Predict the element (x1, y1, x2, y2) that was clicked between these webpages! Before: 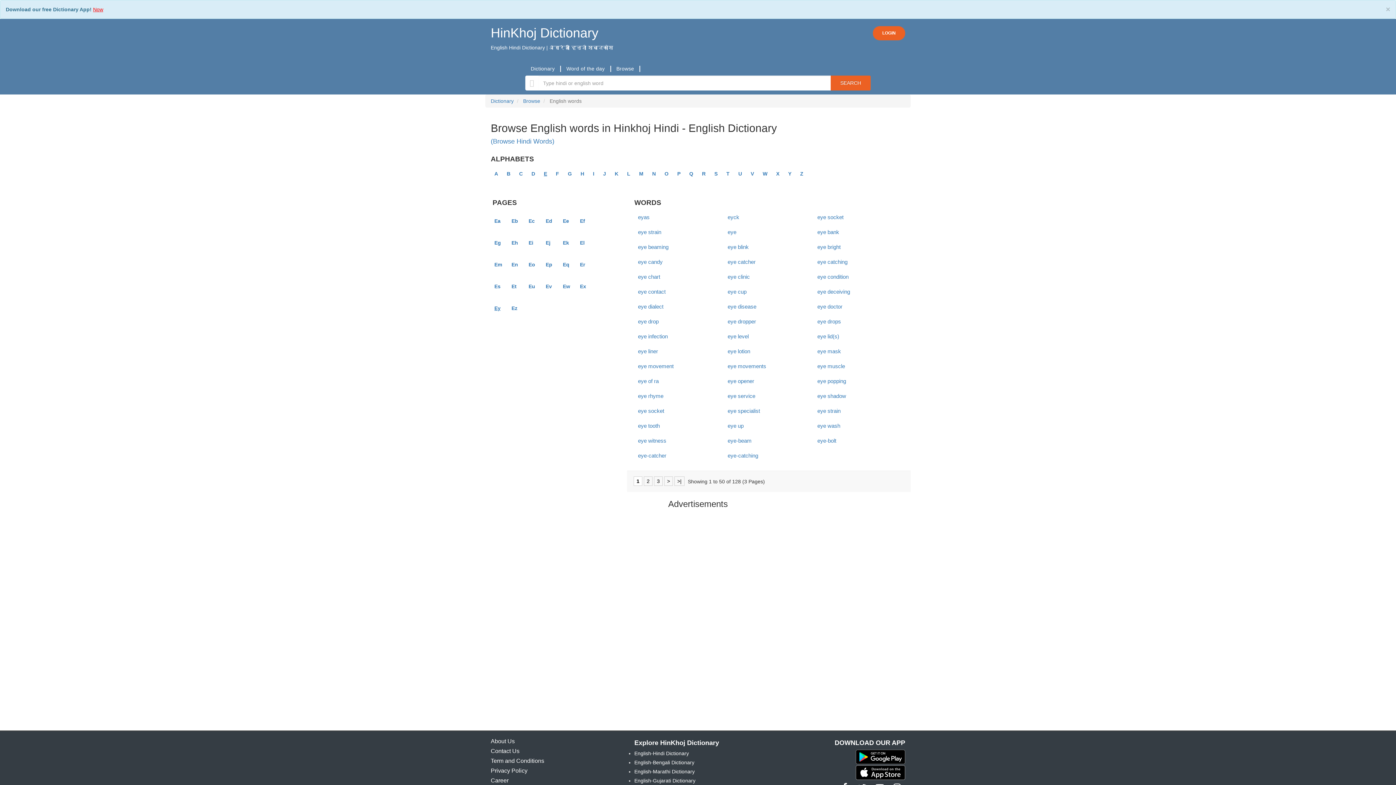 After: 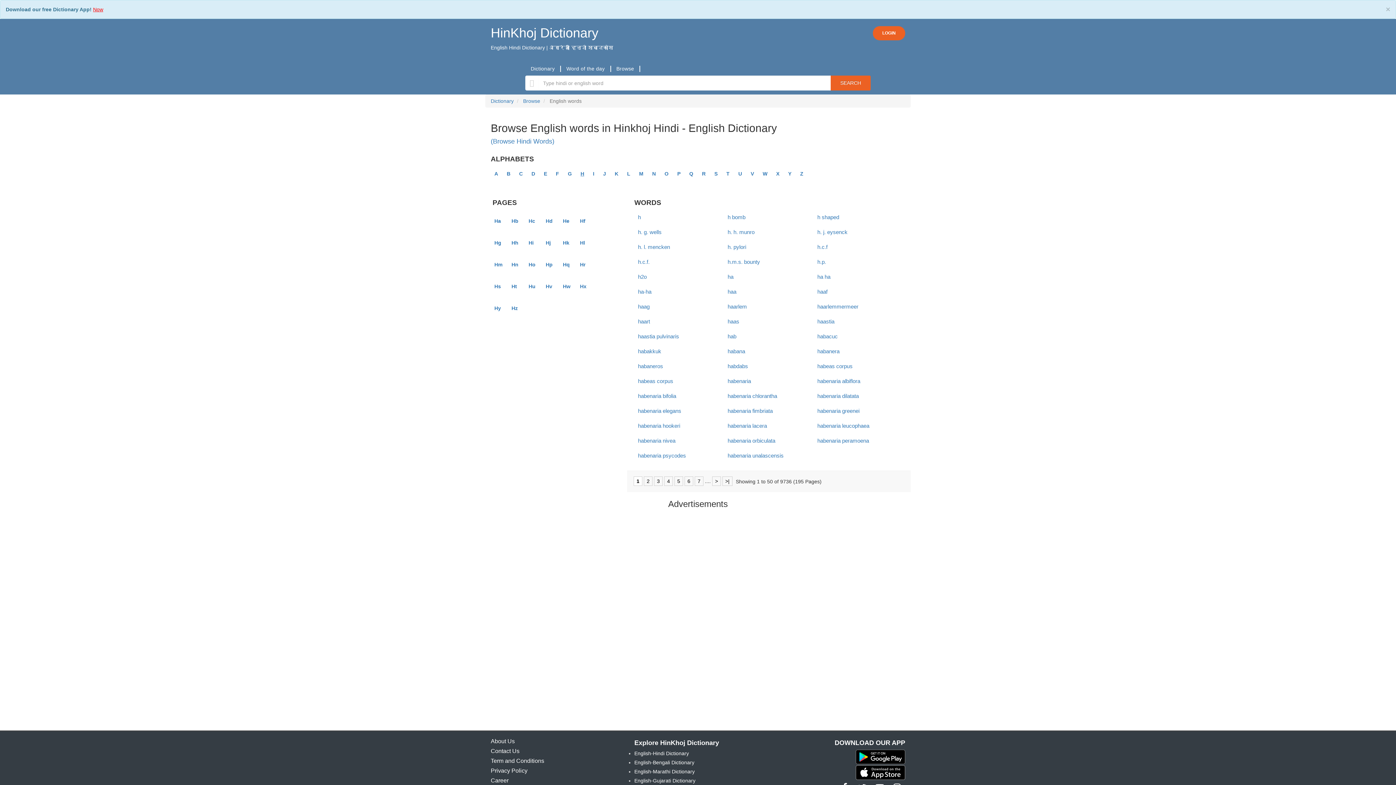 Action: label: H bbox: (578, 168, 586, 179)